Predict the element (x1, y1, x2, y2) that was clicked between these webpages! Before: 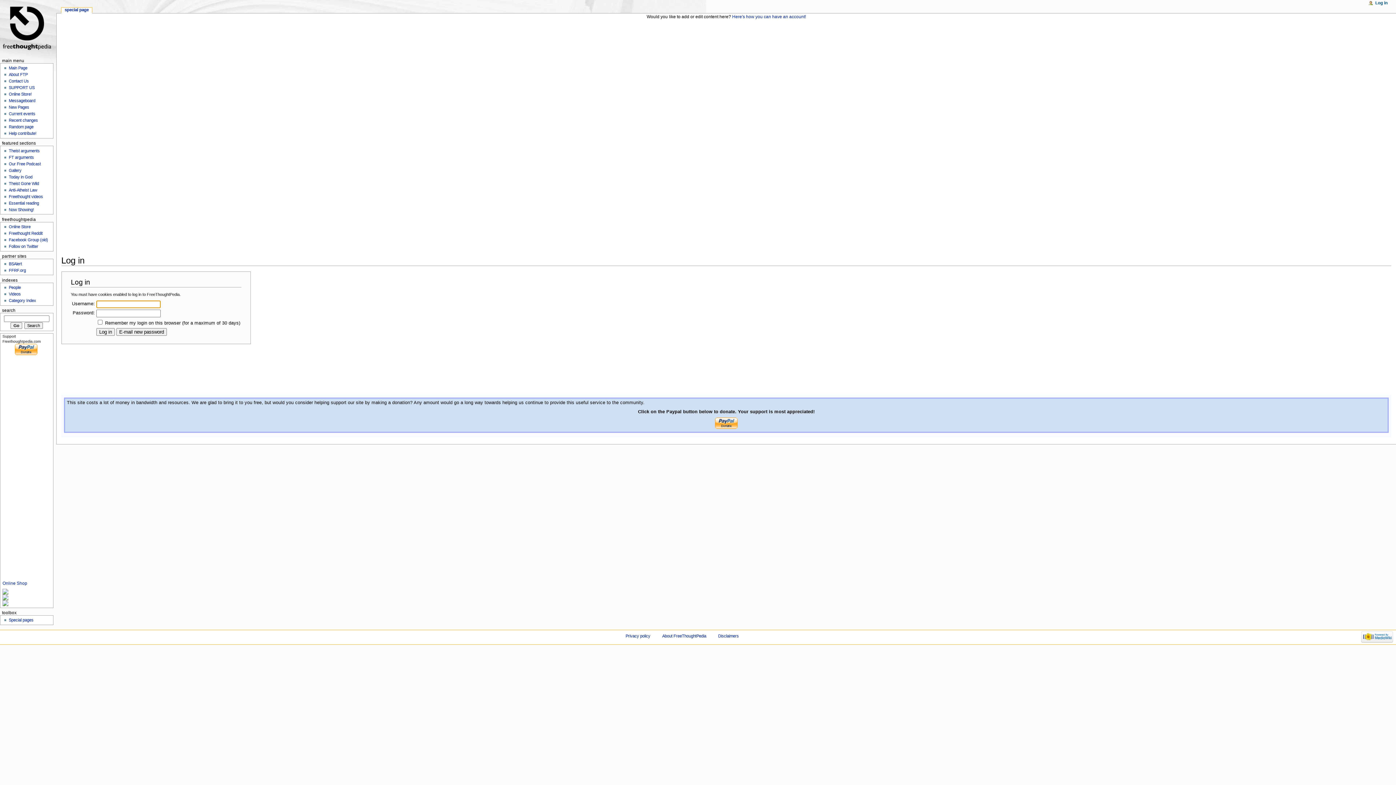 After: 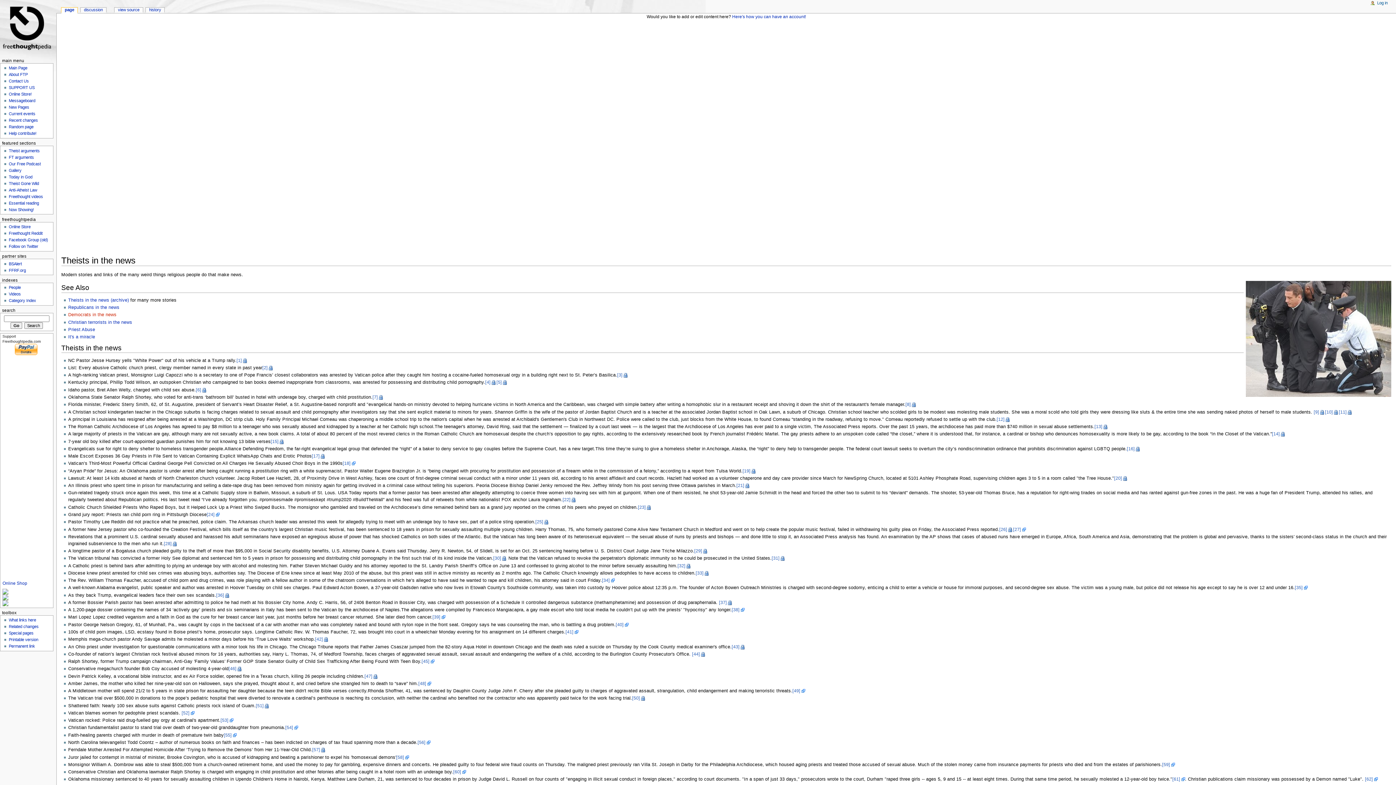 Action: bbox: (8, 174, 32, 179) label: Today in God